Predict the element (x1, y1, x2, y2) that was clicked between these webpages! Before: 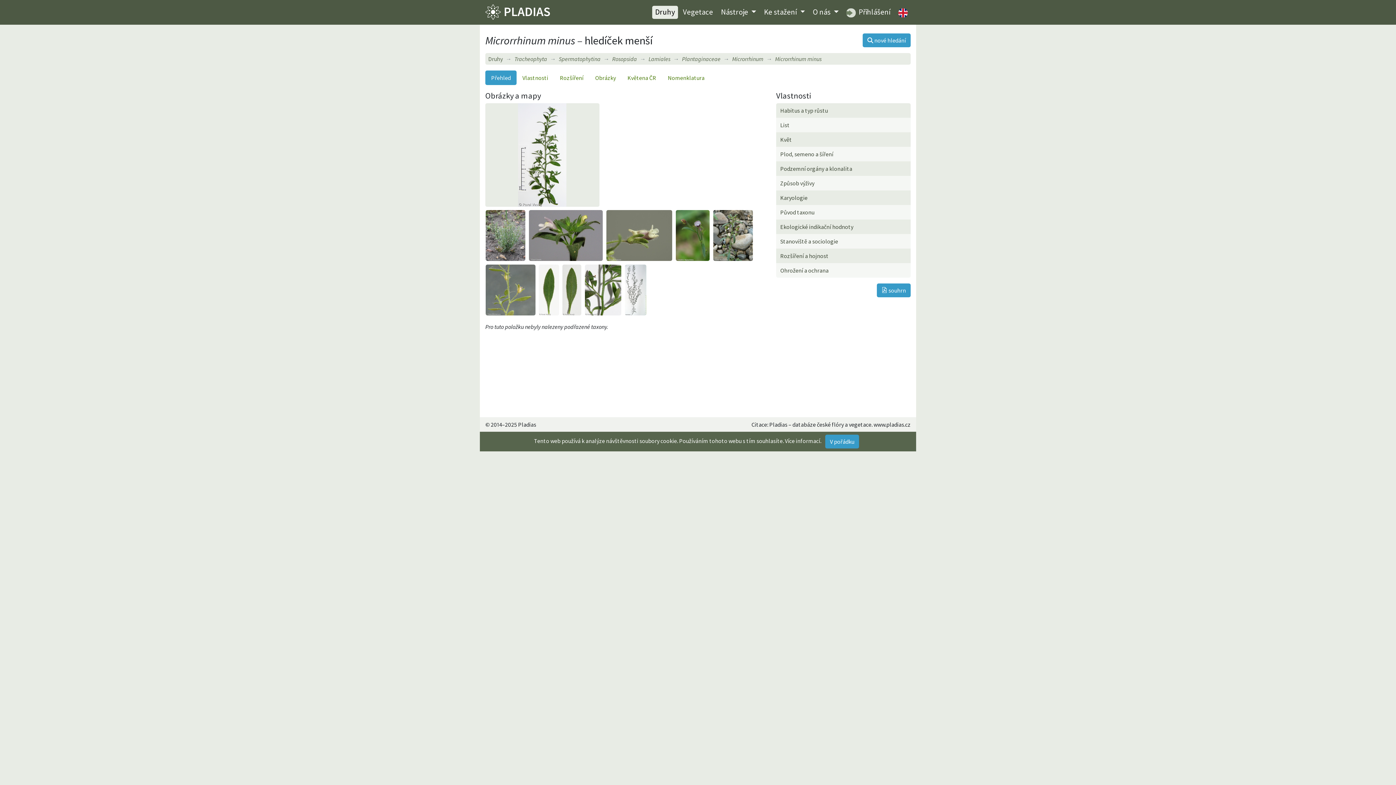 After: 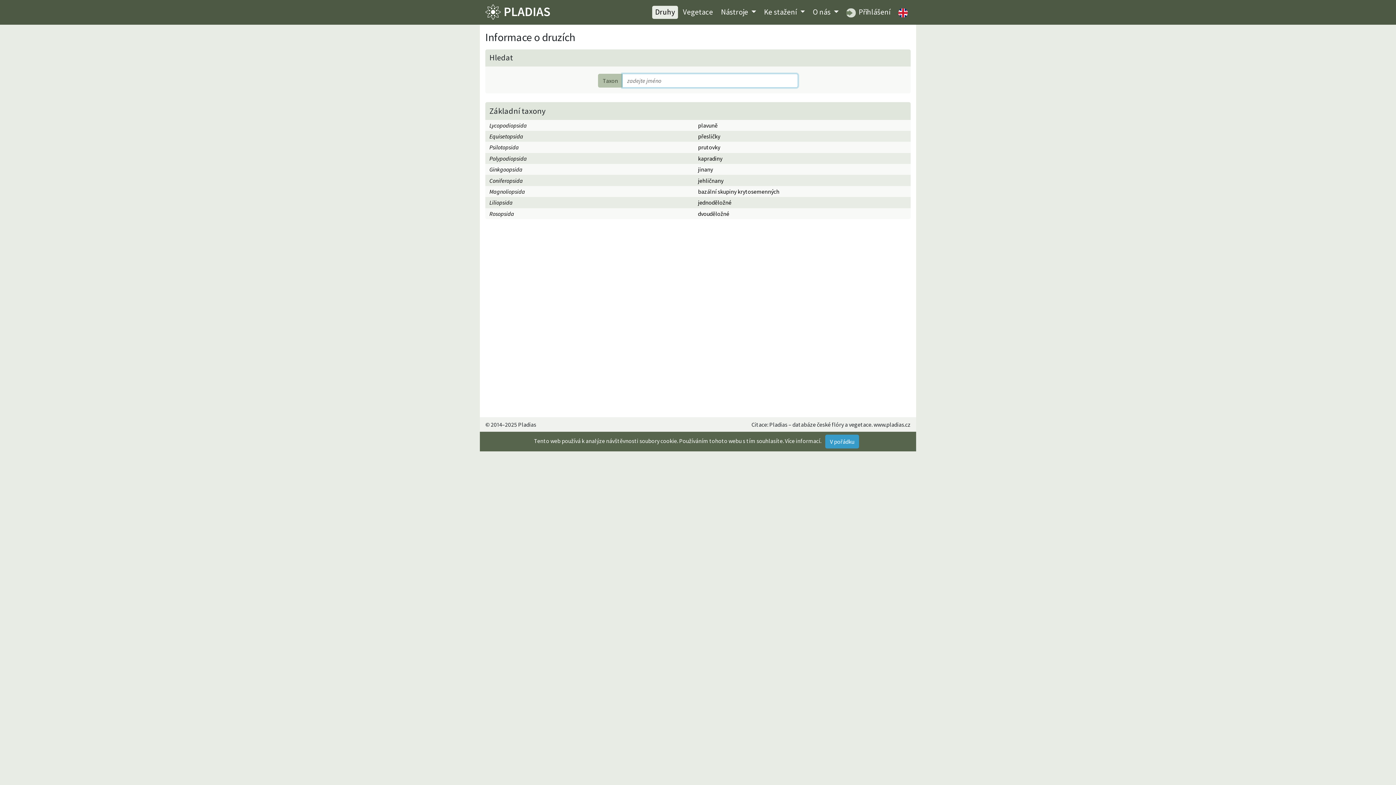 Action: label: Tracheophyta bbox: (514, 55, 547, 62)